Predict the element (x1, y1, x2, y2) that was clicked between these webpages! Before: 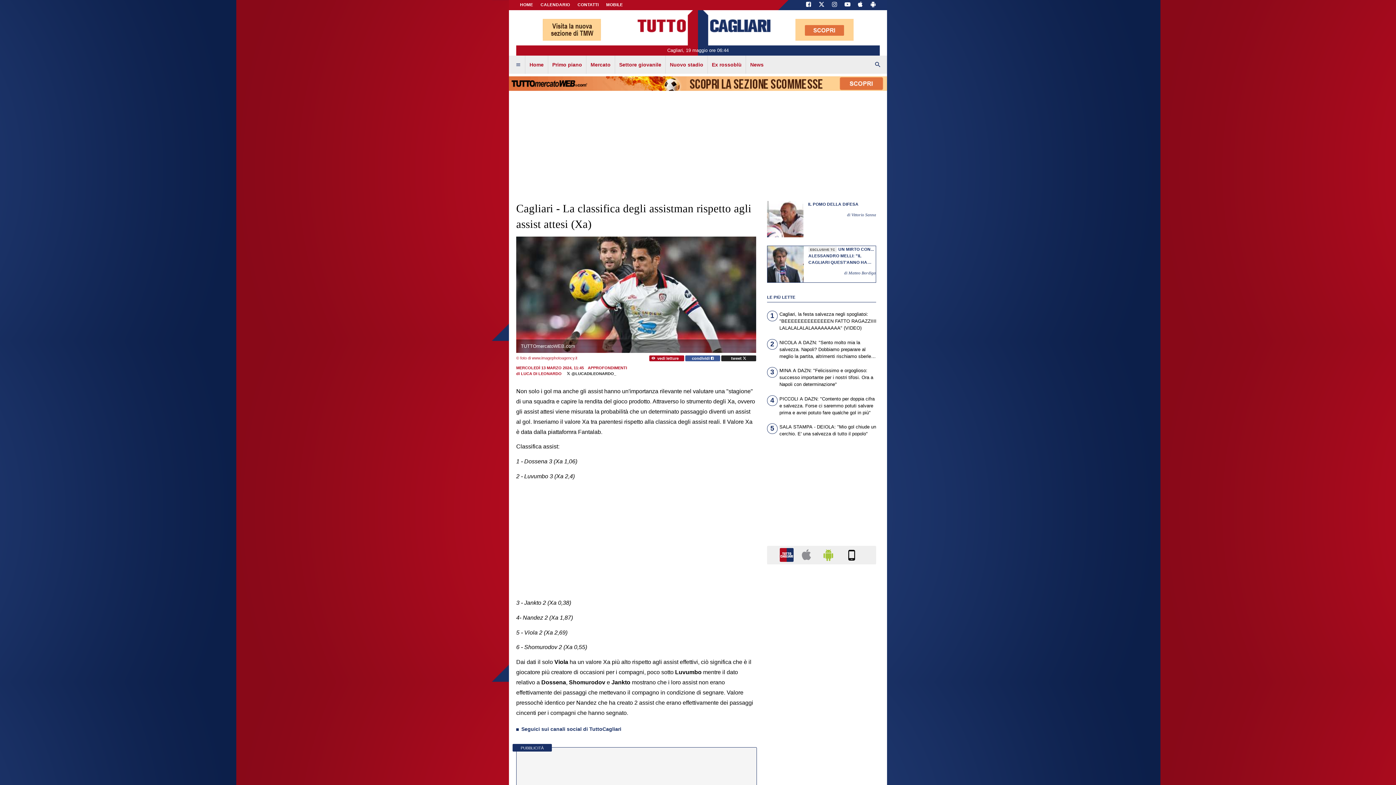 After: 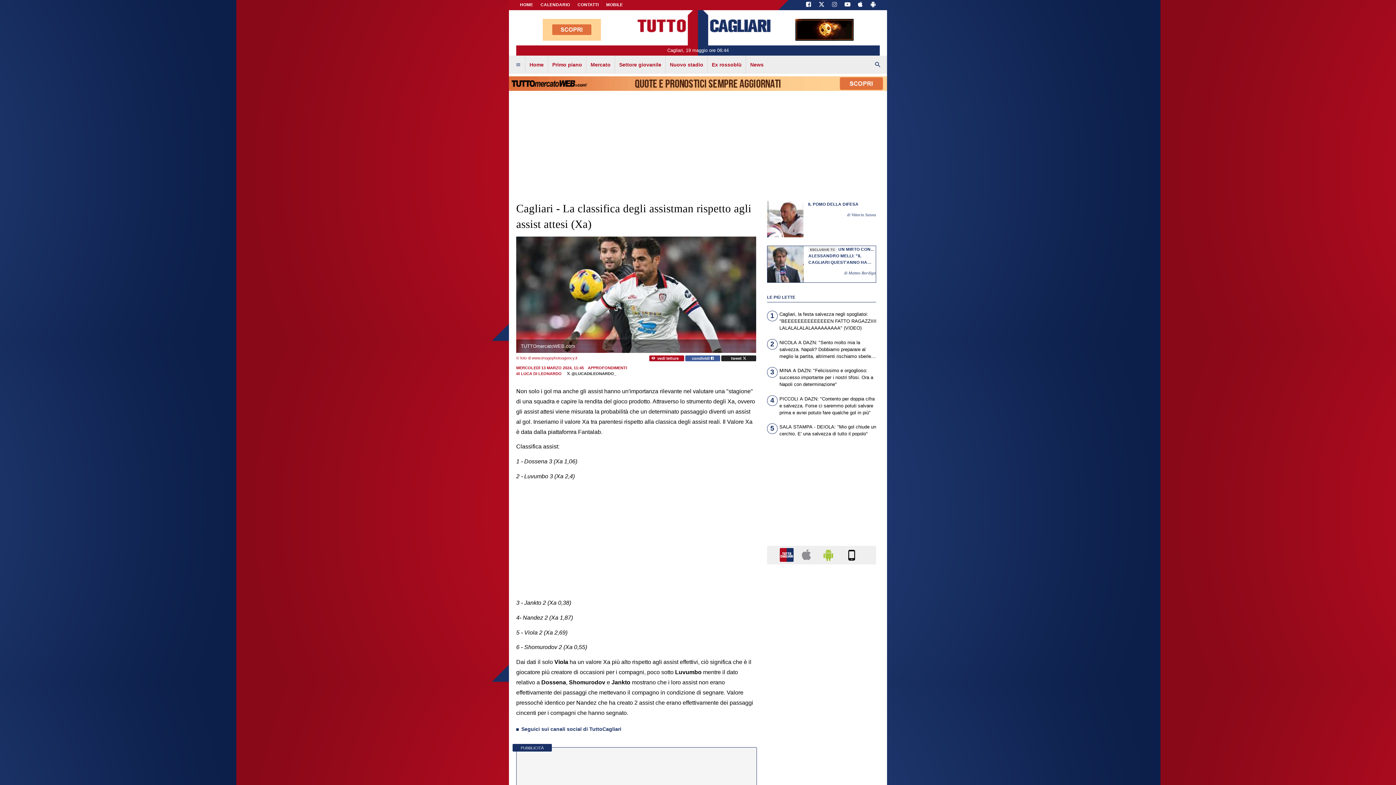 Action: bbox: (830, 0, 839, 10)